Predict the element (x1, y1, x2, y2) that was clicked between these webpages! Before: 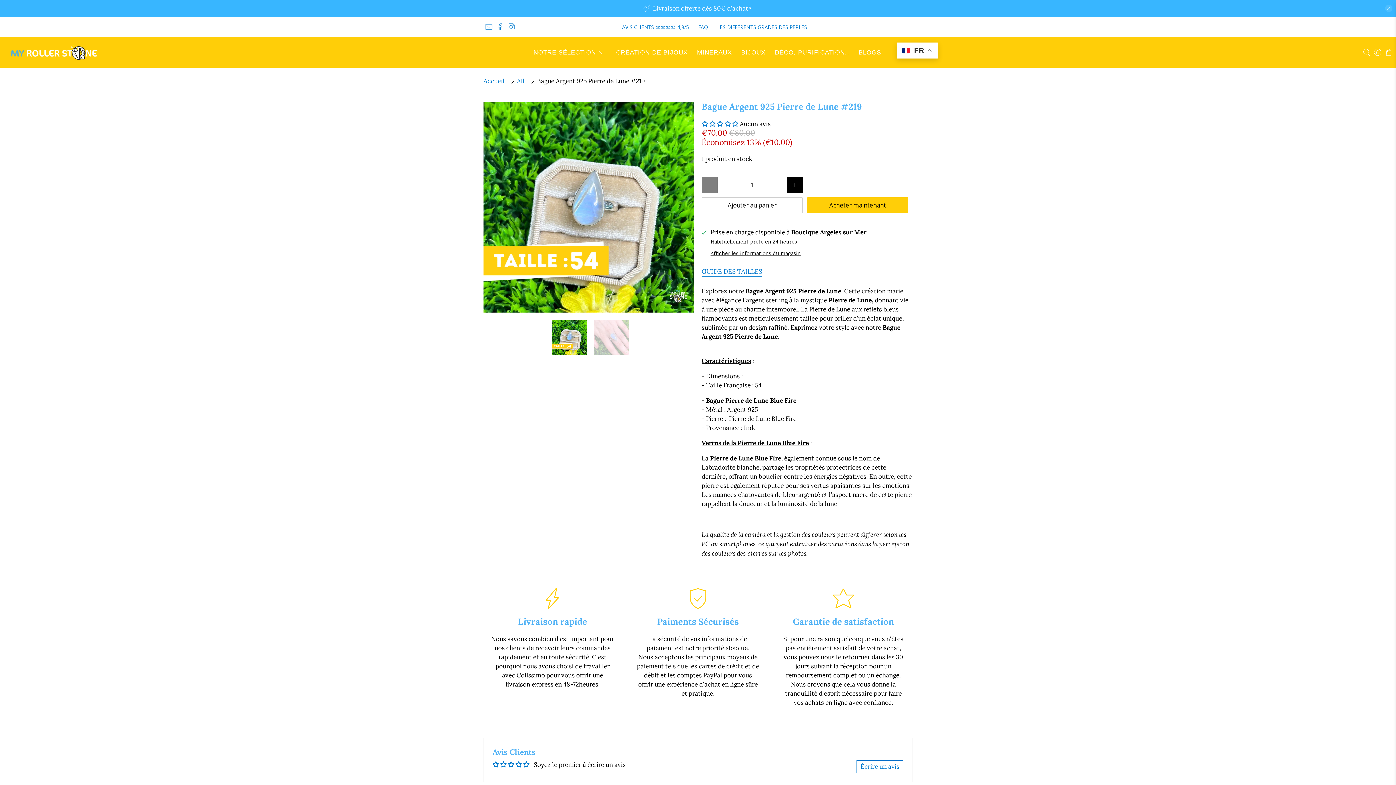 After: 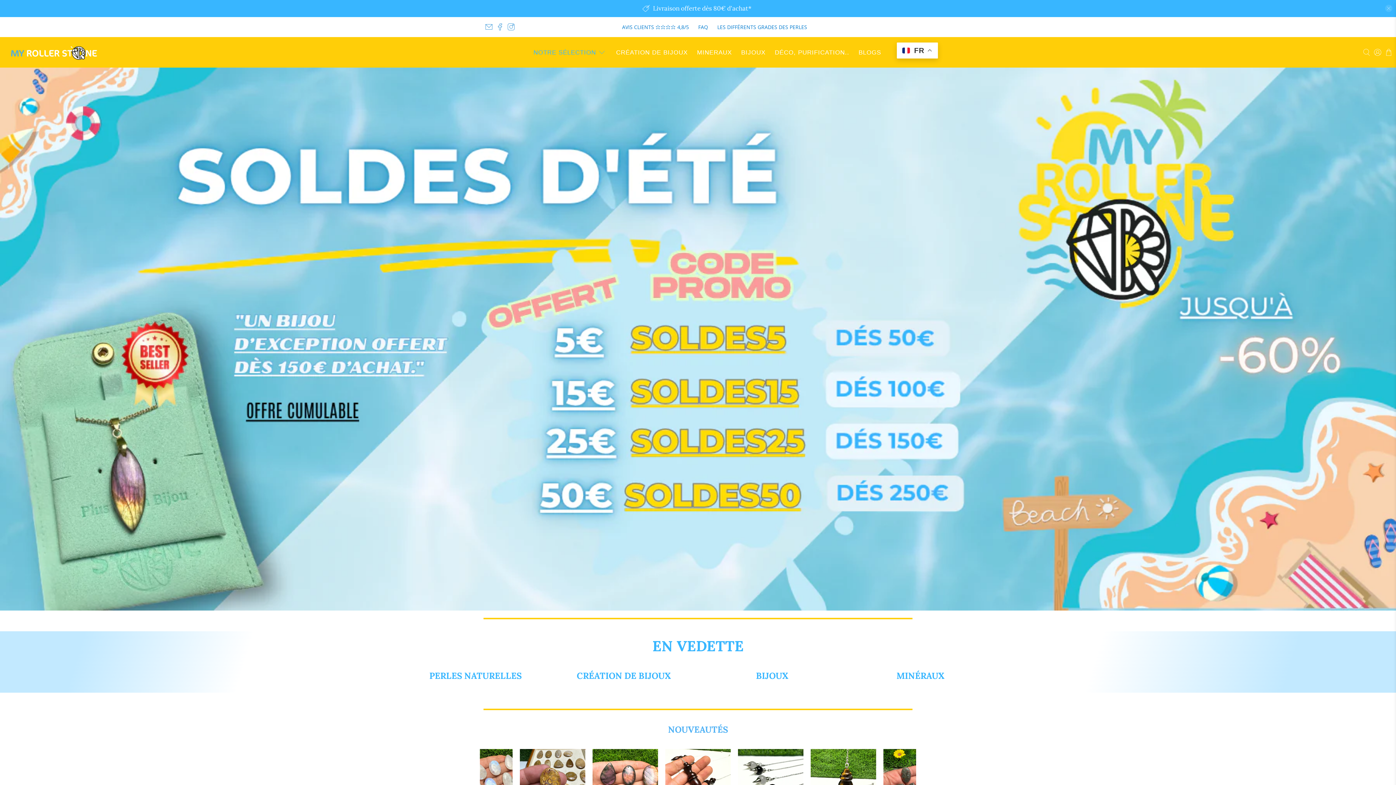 Action: bbox: (529, 41, 611, 63) label: NOTRE SÉLECTION